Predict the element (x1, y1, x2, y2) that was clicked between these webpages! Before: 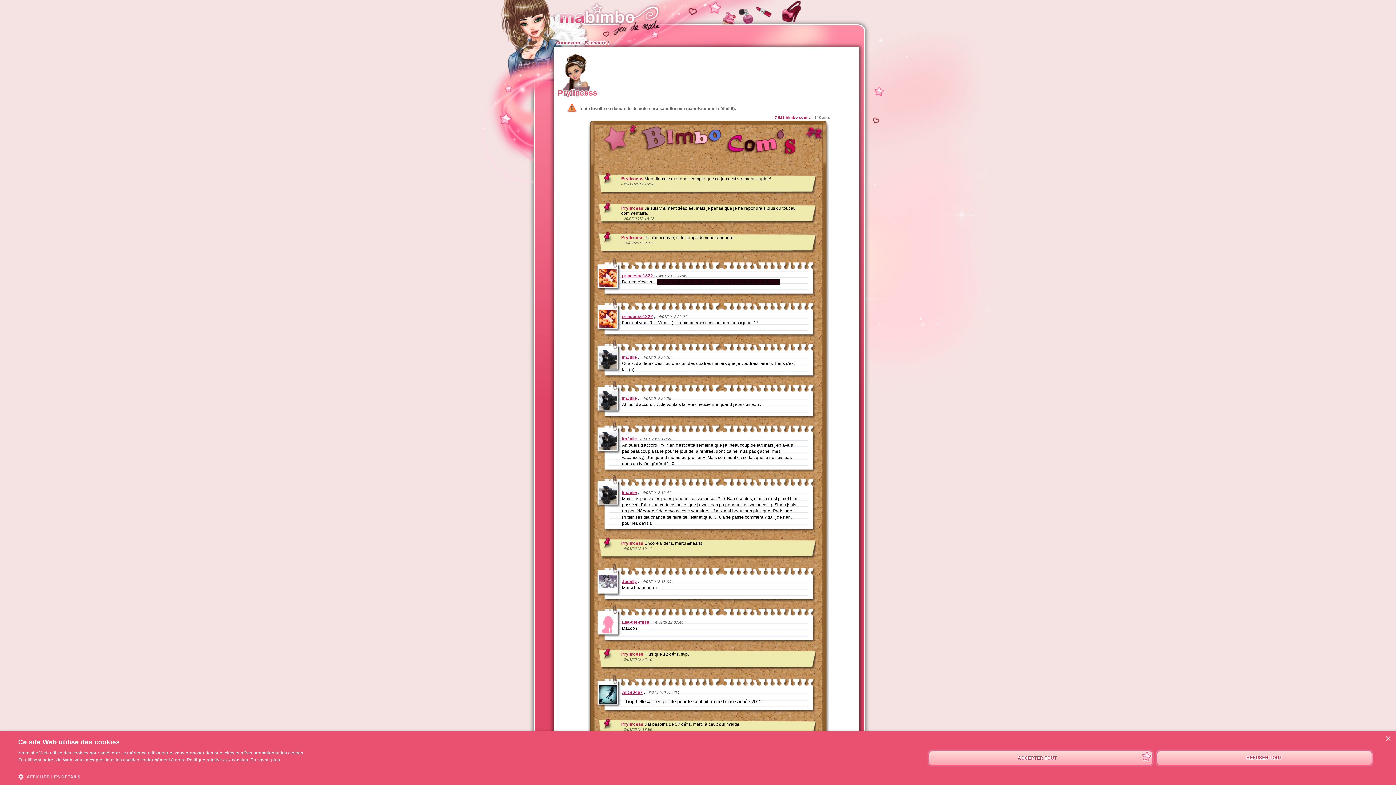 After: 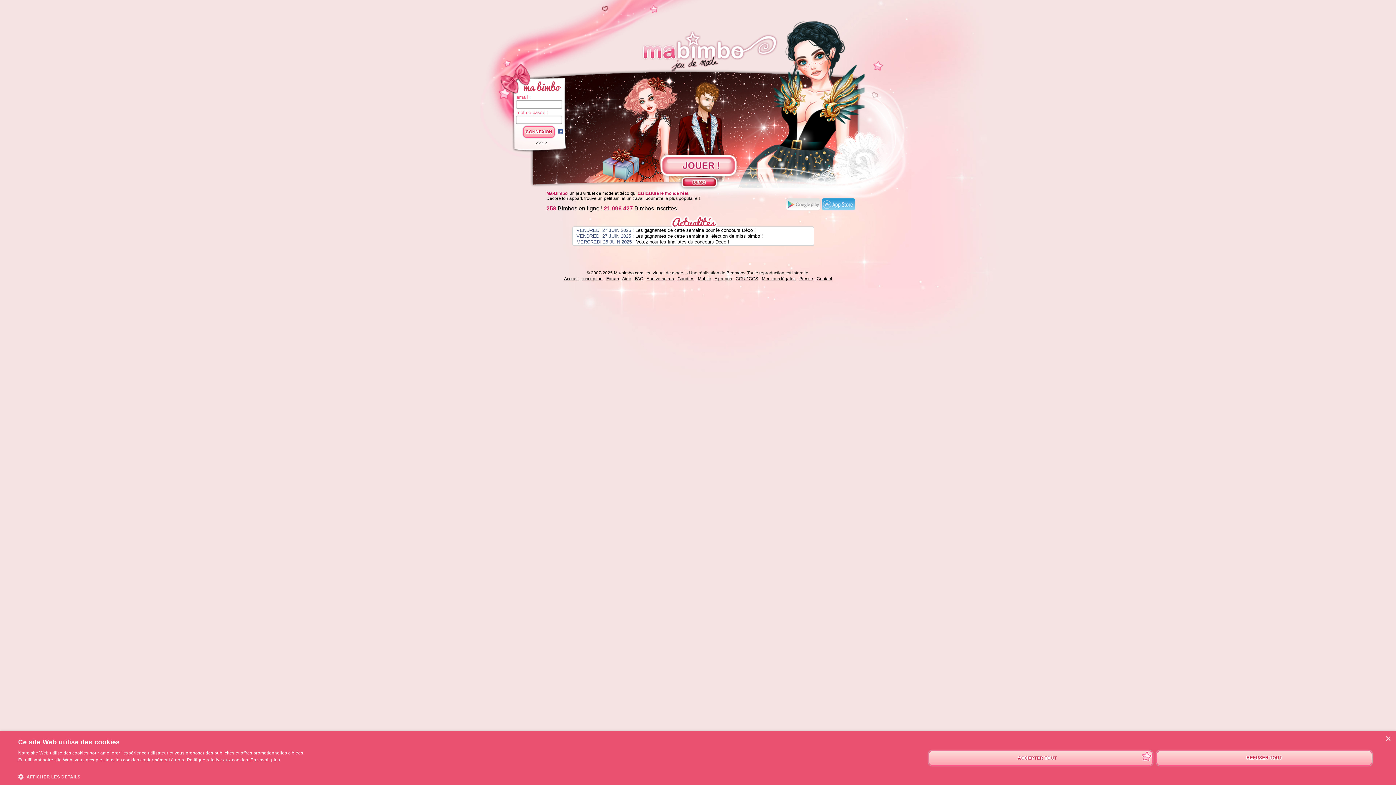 Action: label: Connexion bbox: (554, 37, 582, 48)